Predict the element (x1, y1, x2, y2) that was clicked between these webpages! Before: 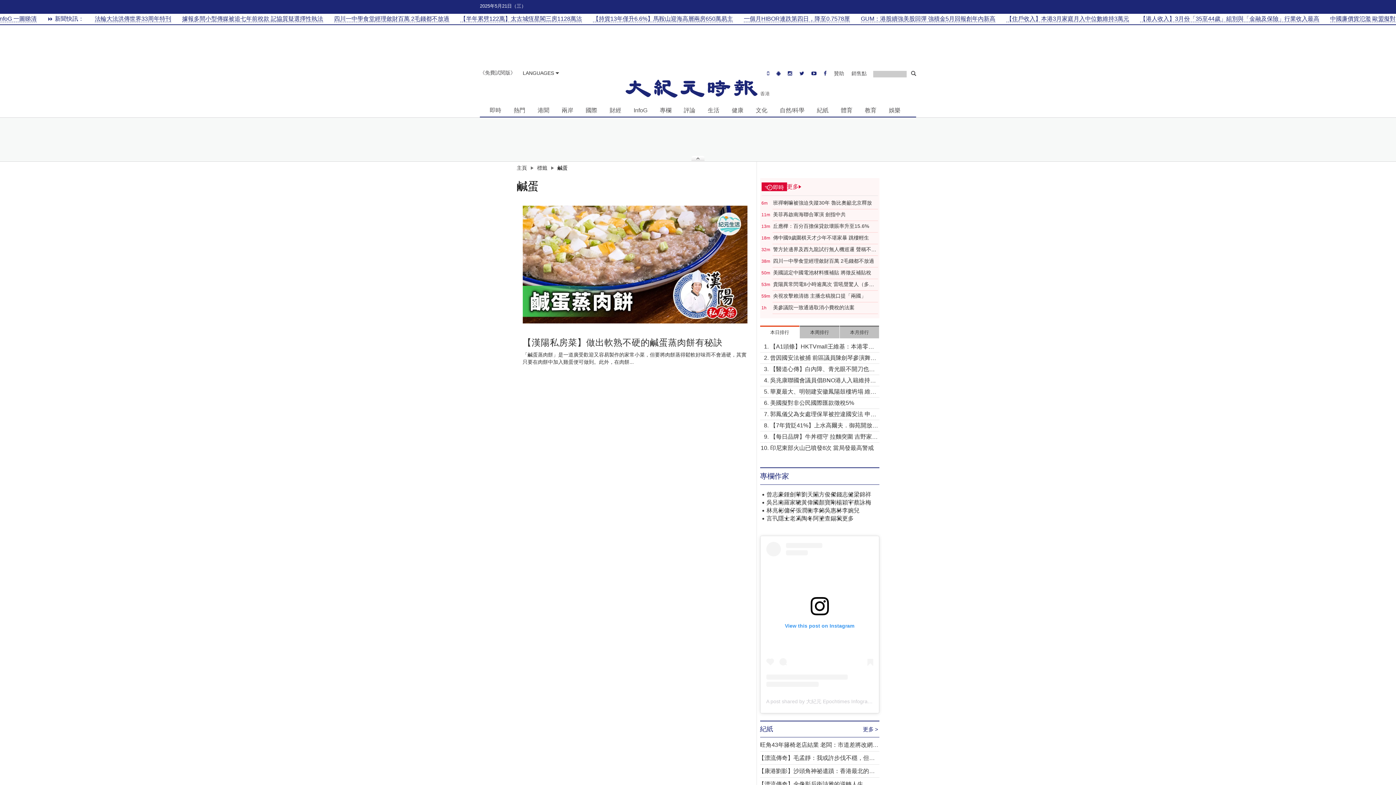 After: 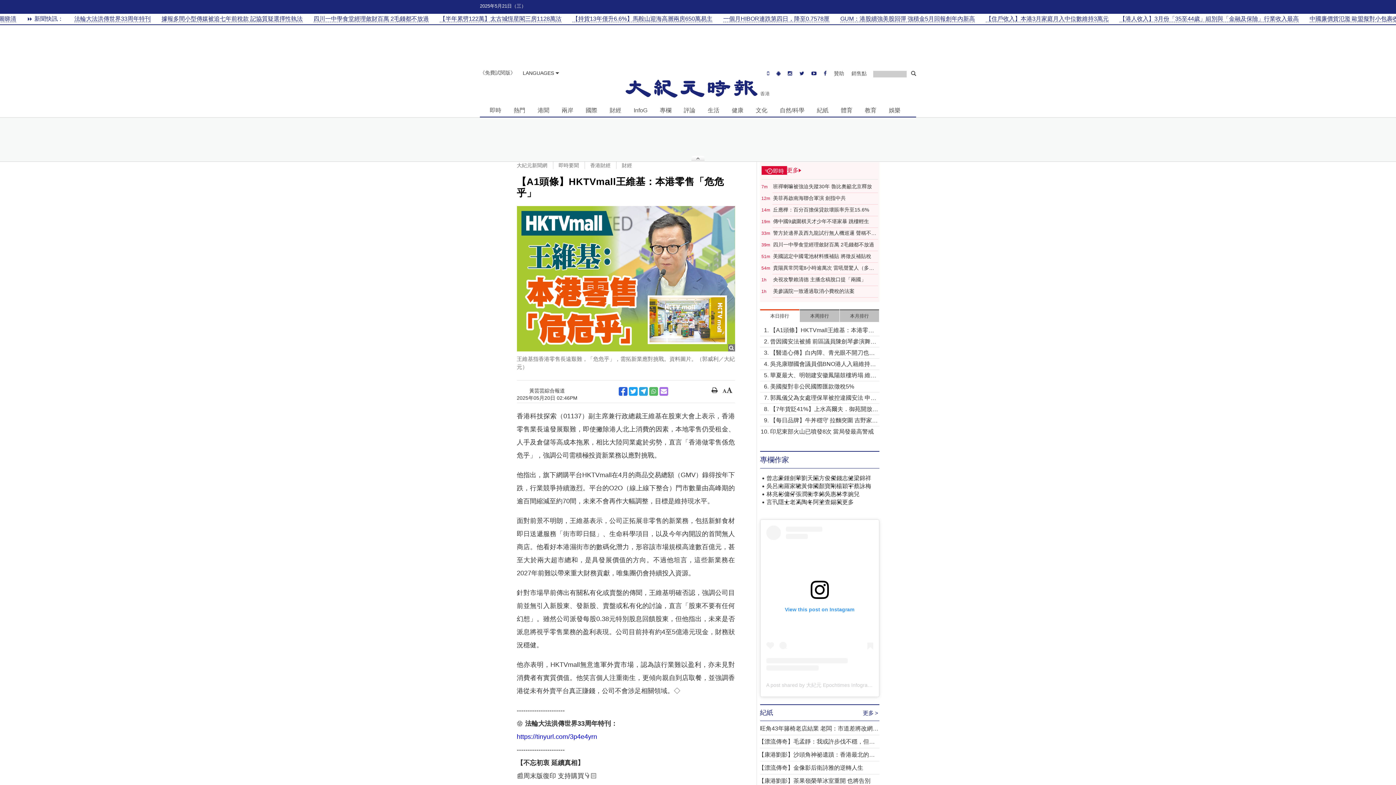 Action: label: 【A1頭條】HKTVmall王維基：本港零售「危危乎」 bbox: (770, 343, 879, 351)